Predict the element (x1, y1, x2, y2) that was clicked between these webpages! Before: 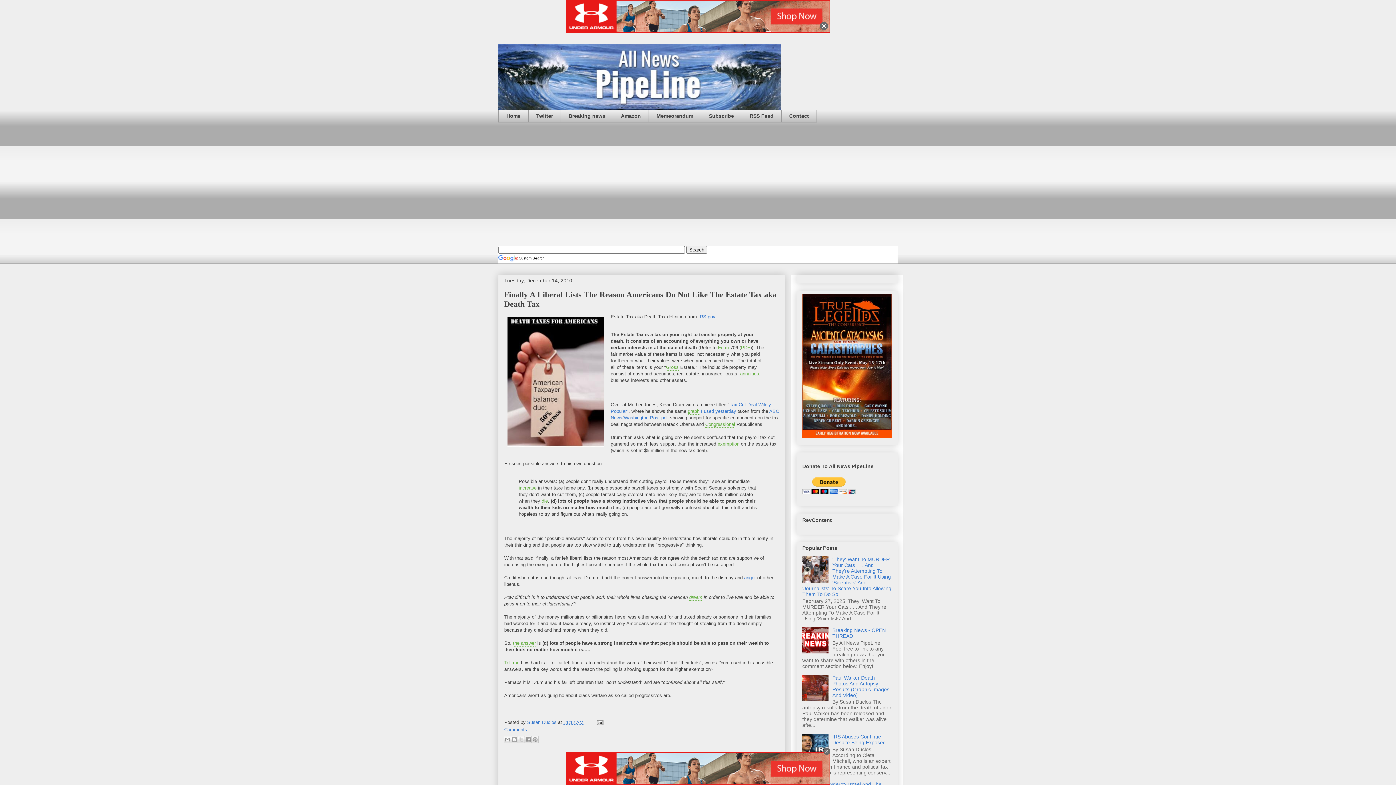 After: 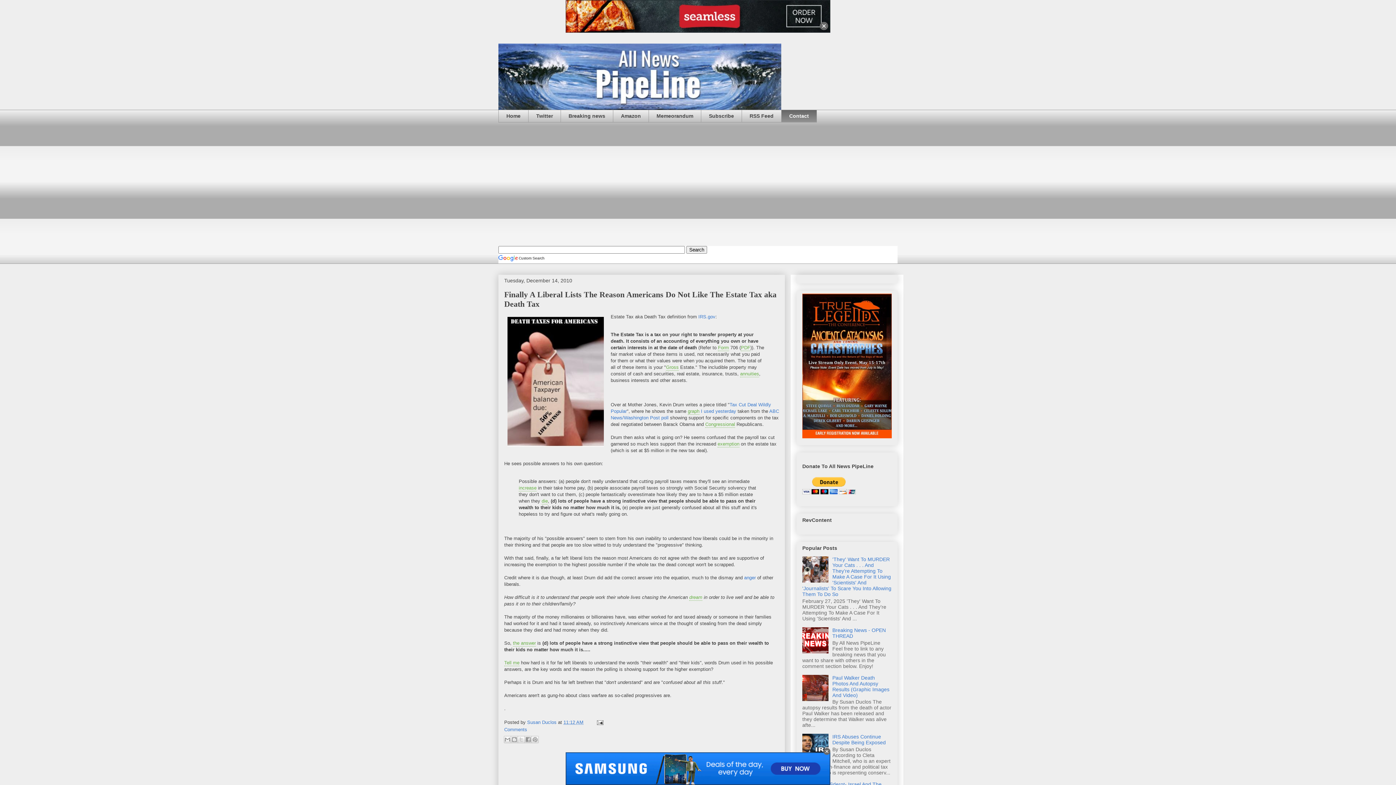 Action: label: Contact bbox: (781, 109, 817, 122)